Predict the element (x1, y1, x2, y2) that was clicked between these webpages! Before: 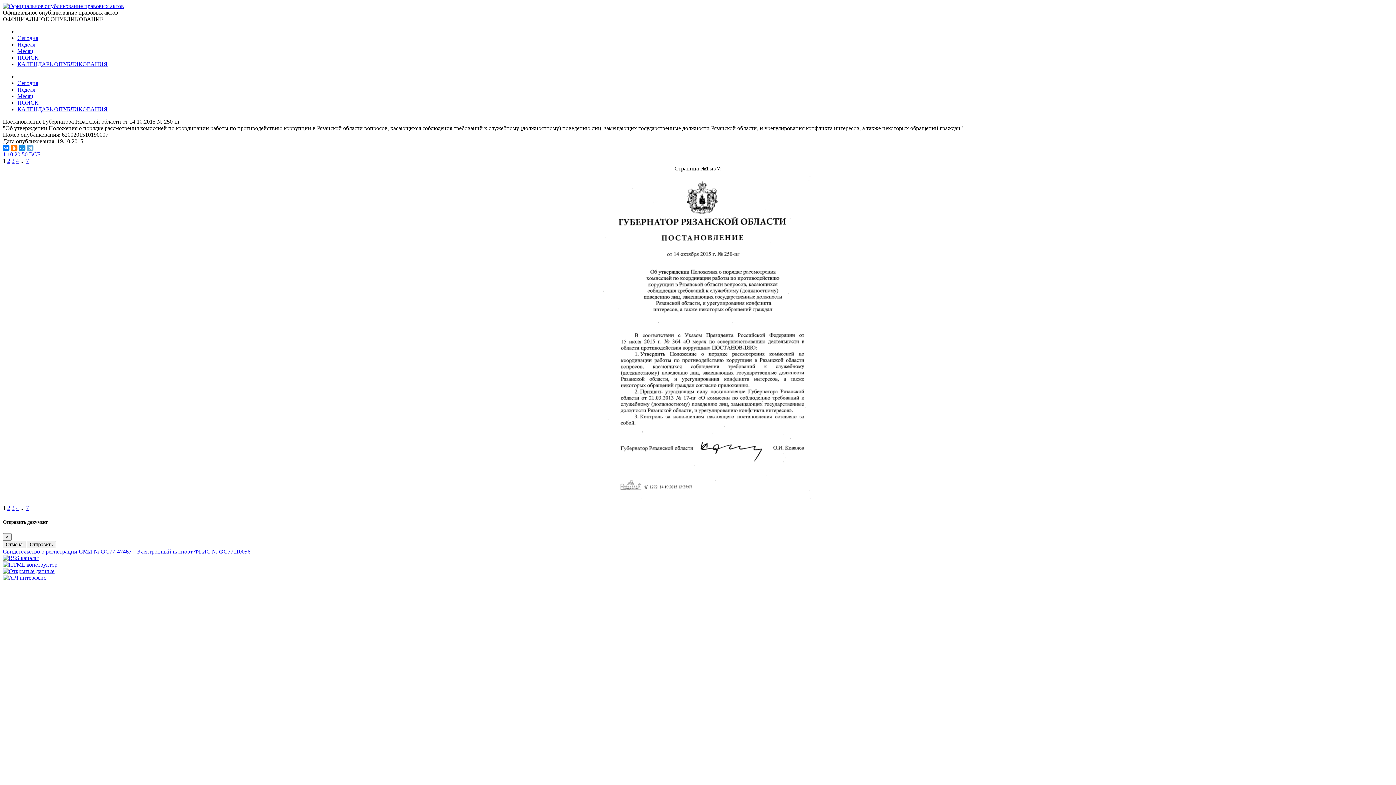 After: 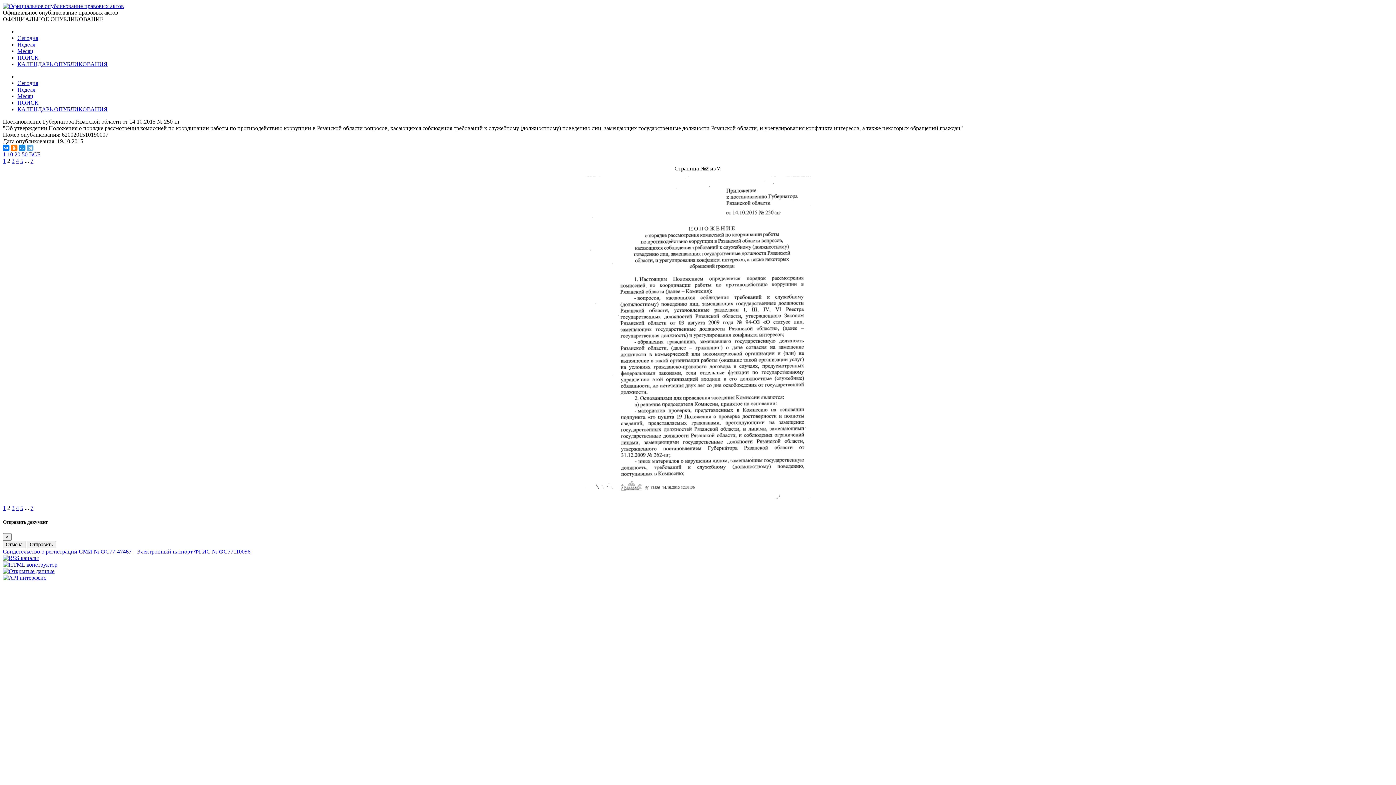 Action: label: 2 bbox: (7, 157, 10, 164)